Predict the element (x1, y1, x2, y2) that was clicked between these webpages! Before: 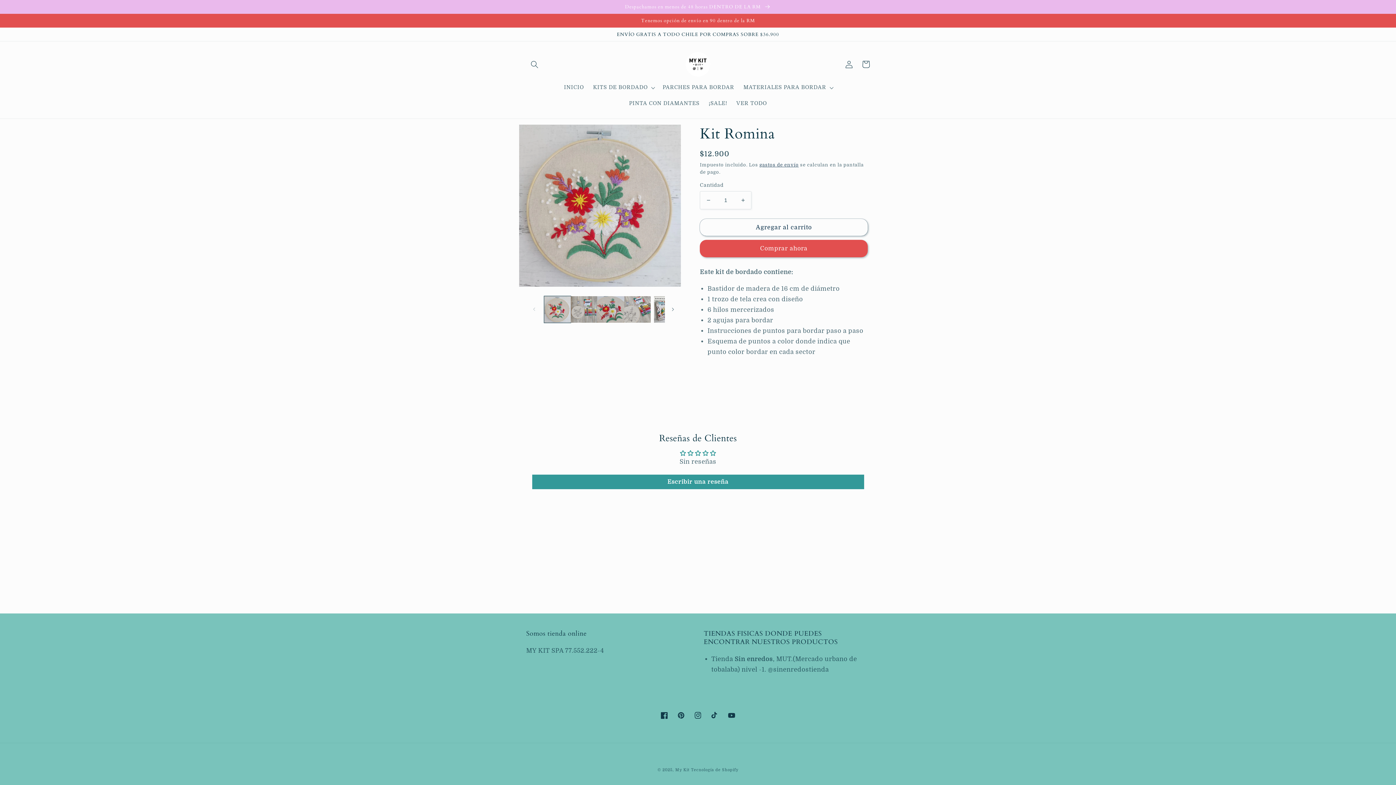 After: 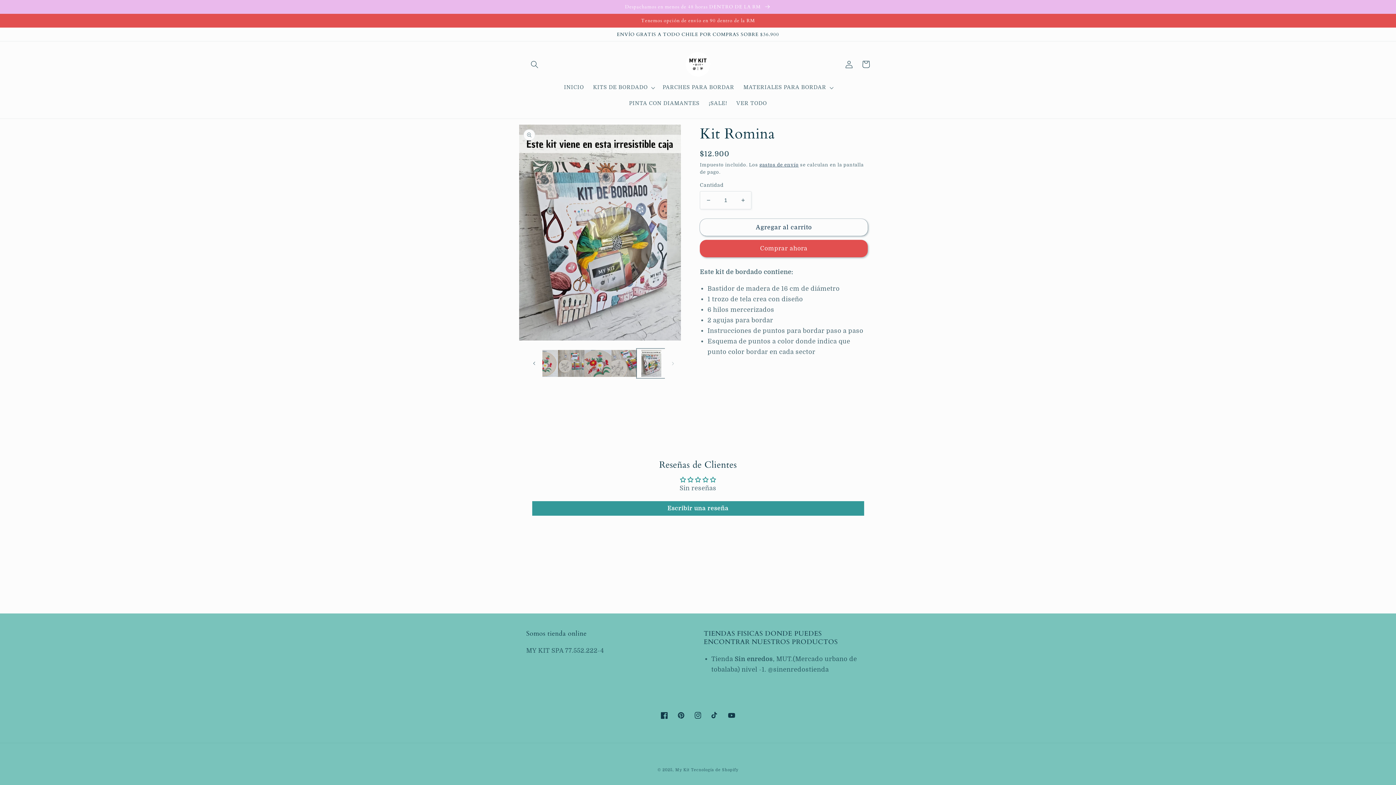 Action: bbox: (650, 296, 677, 322) label: Cargar la imagen 5 en la vista de la galería